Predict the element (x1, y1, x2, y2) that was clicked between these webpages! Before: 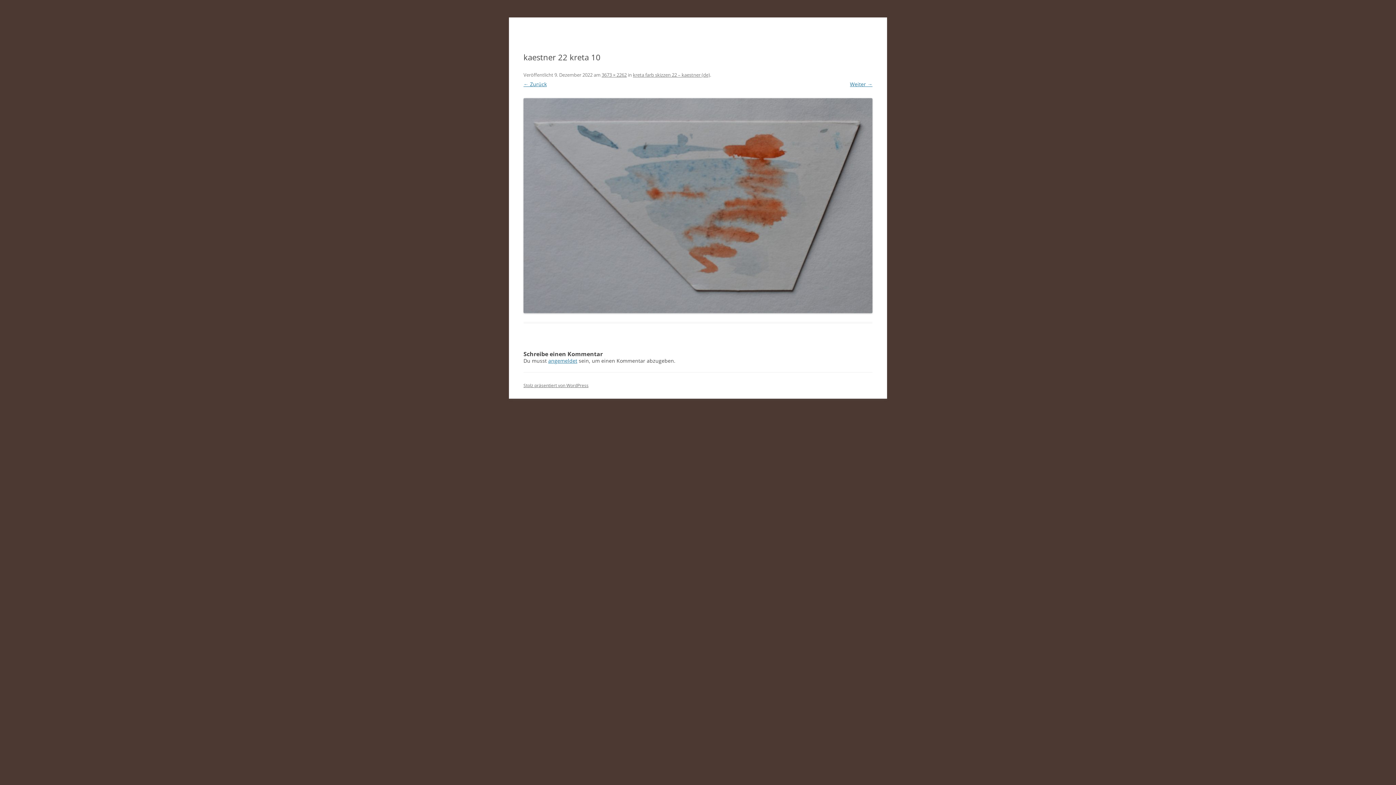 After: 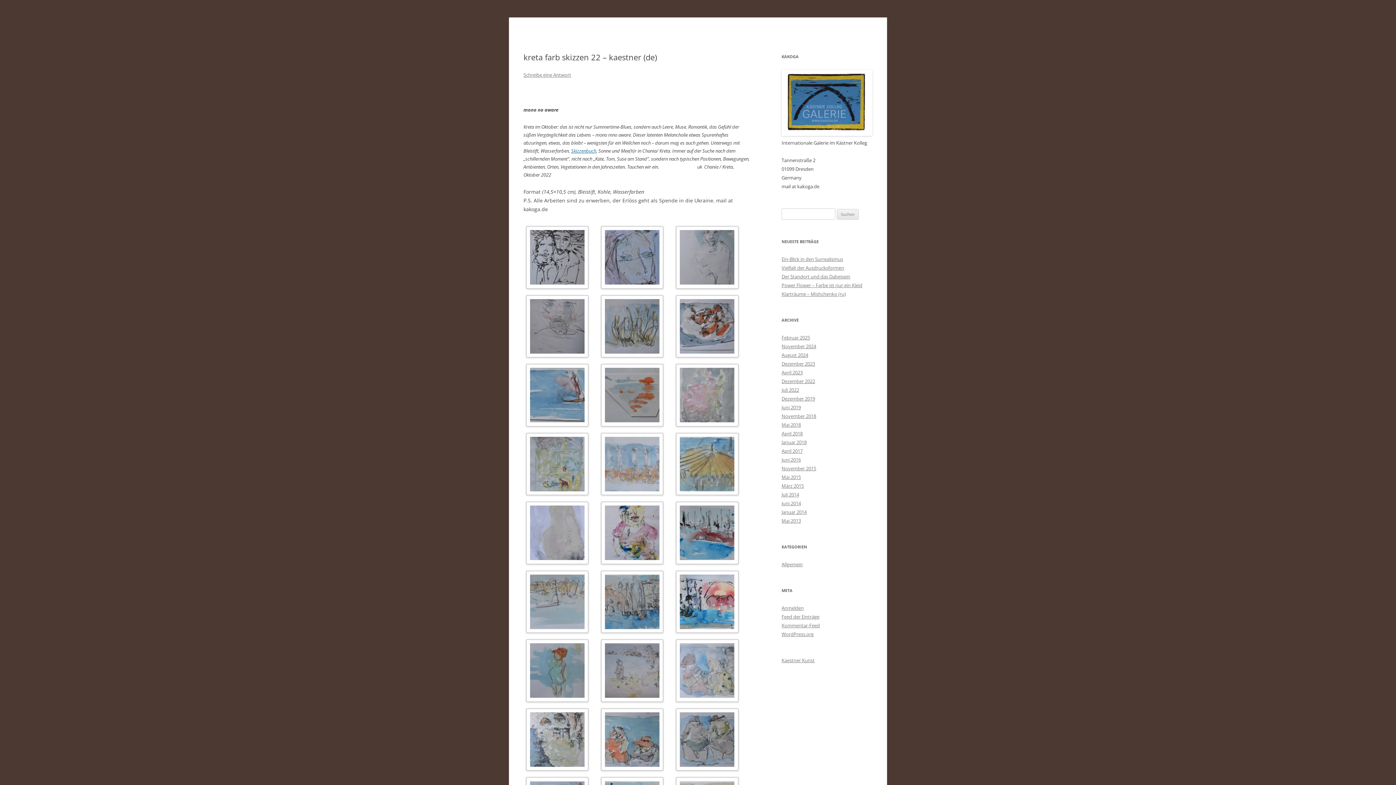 Action: label: kreta farb skizzen 22 – kaestner (de) bbox: (633, 71, 710, 78)